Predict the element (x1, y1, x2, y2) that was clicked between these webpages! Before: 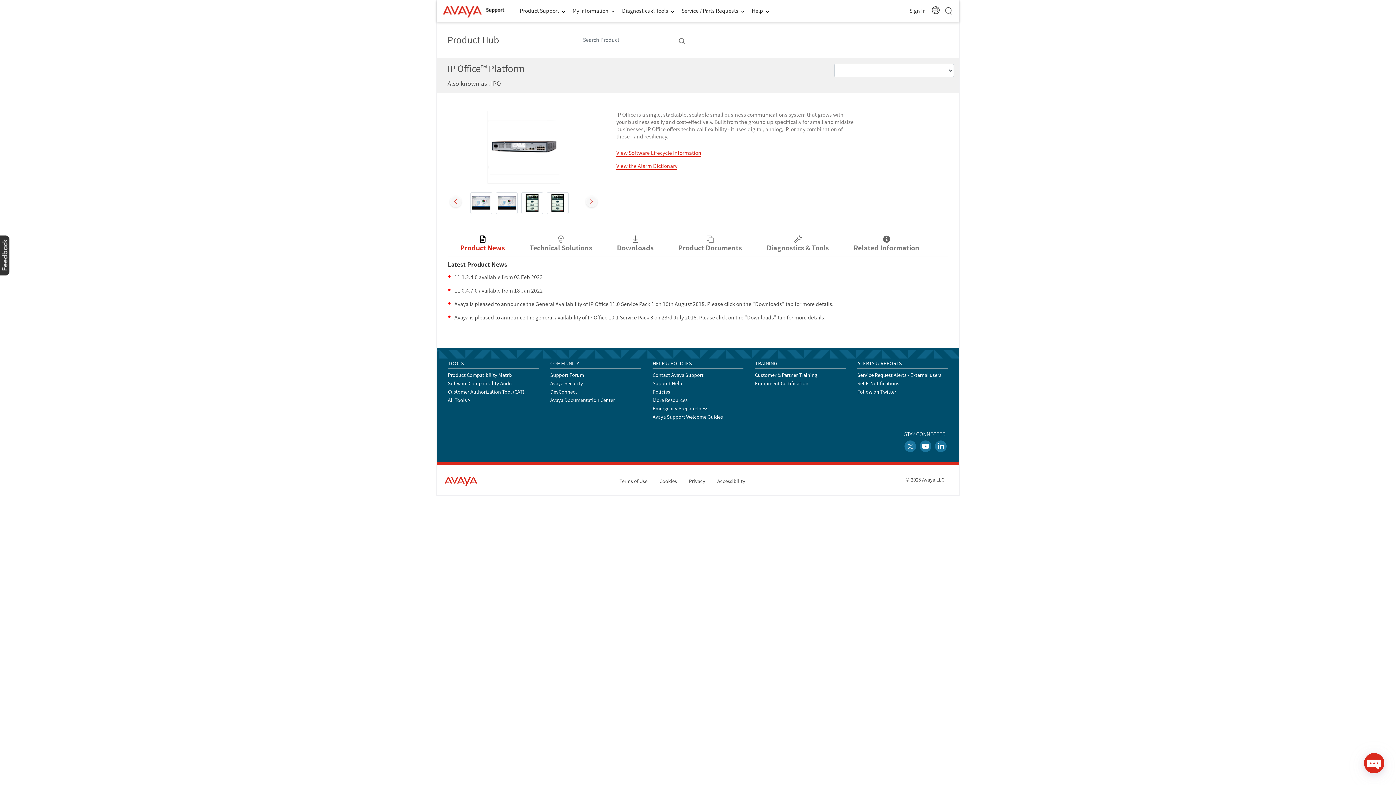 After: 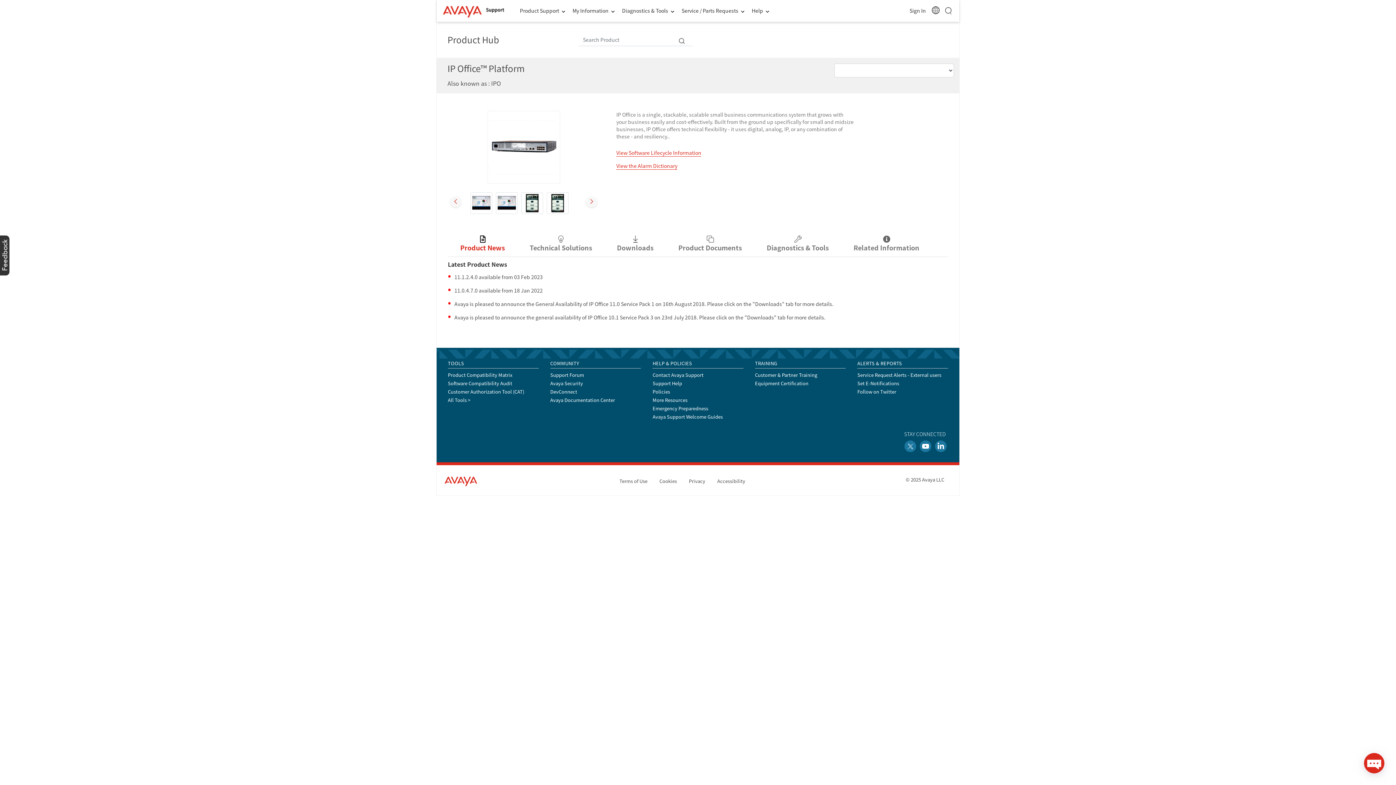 Action: bbox: (920, 434, 931, 446)